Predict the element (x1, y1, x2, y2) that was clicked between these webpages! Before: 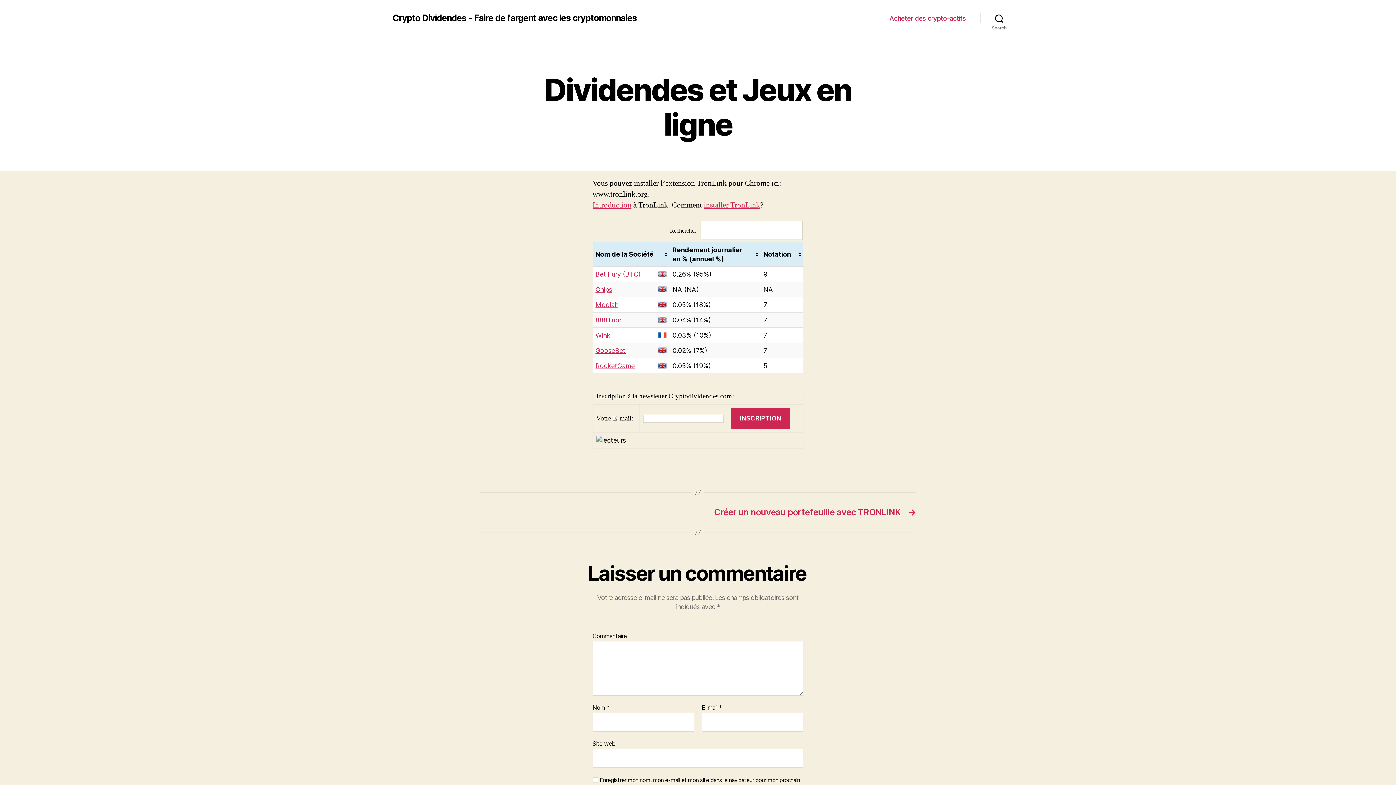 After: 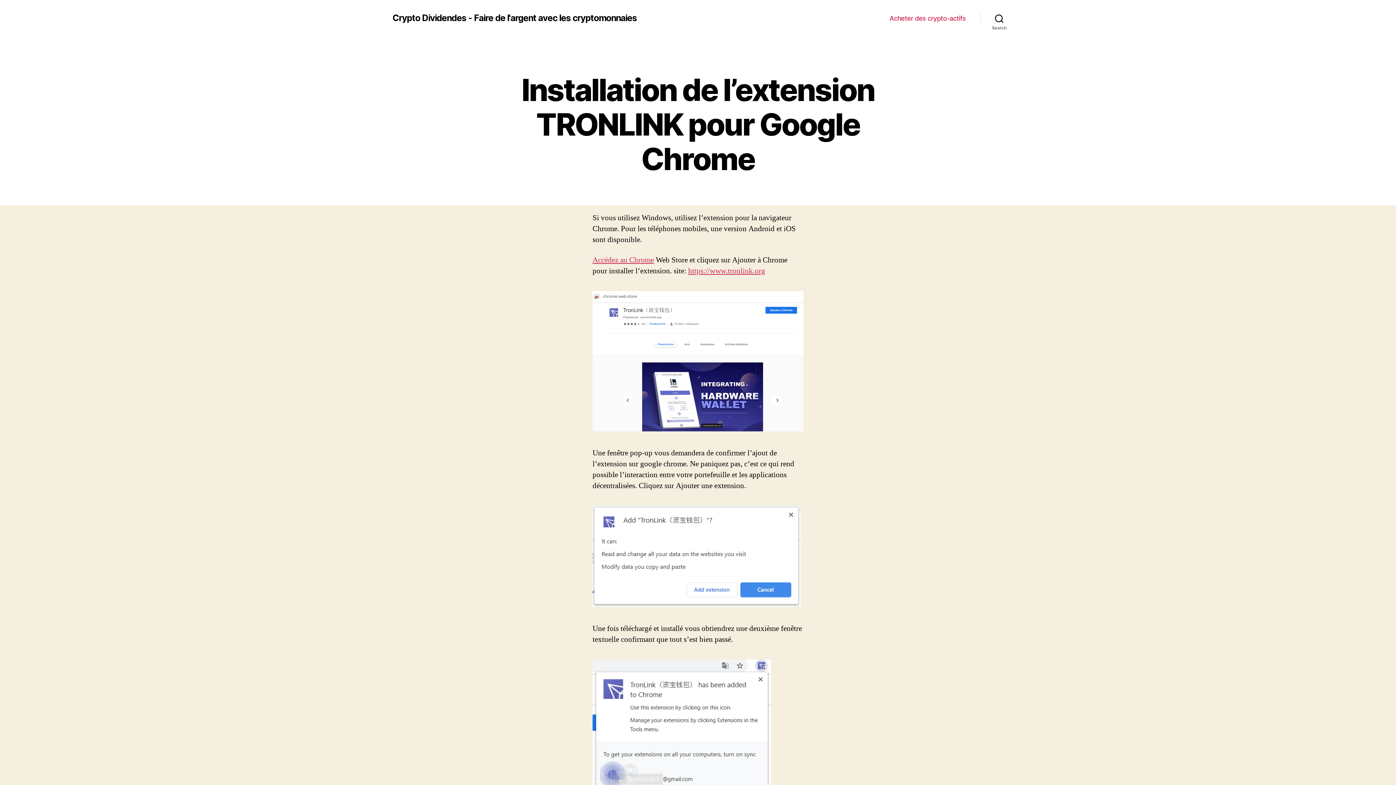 Action: label: installer TronLink bbox: (704, 200, 760, 210)